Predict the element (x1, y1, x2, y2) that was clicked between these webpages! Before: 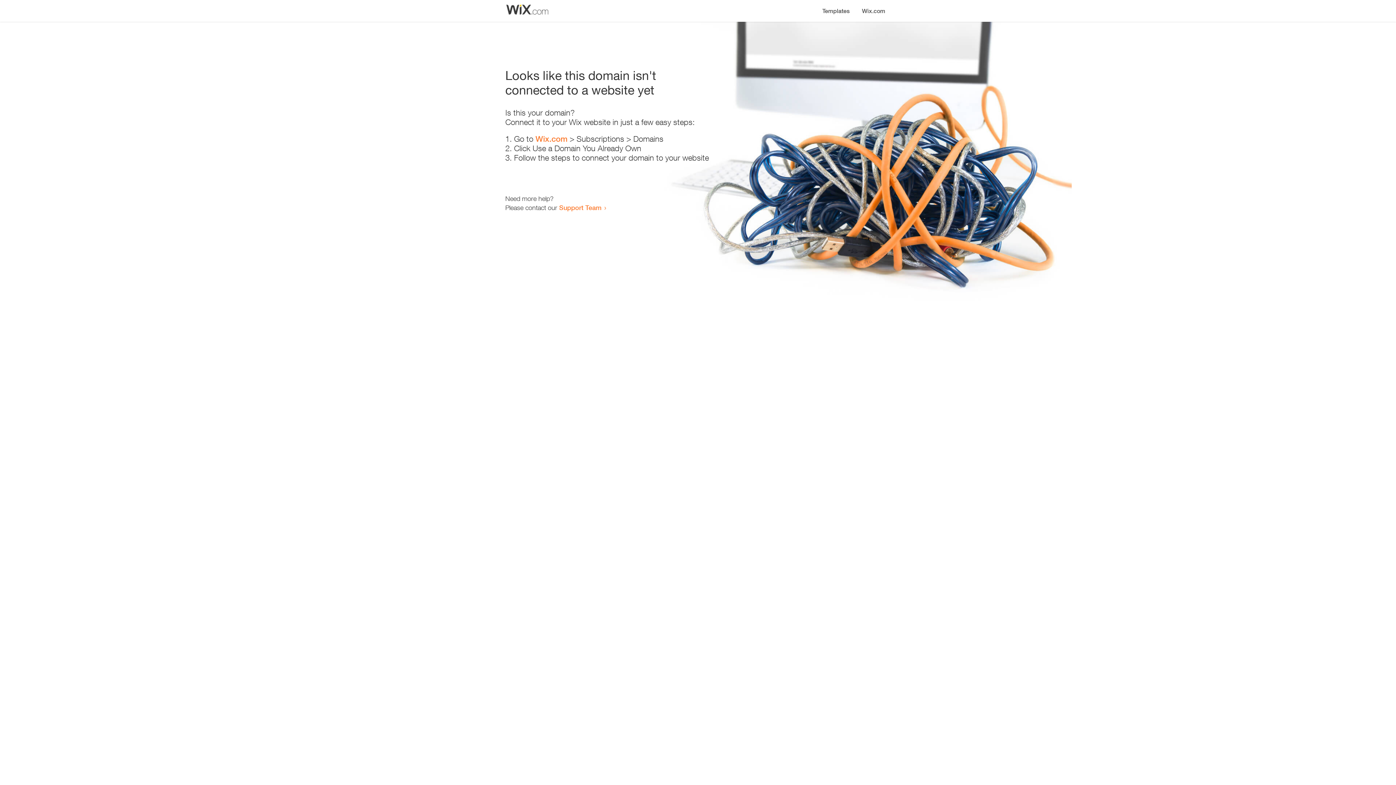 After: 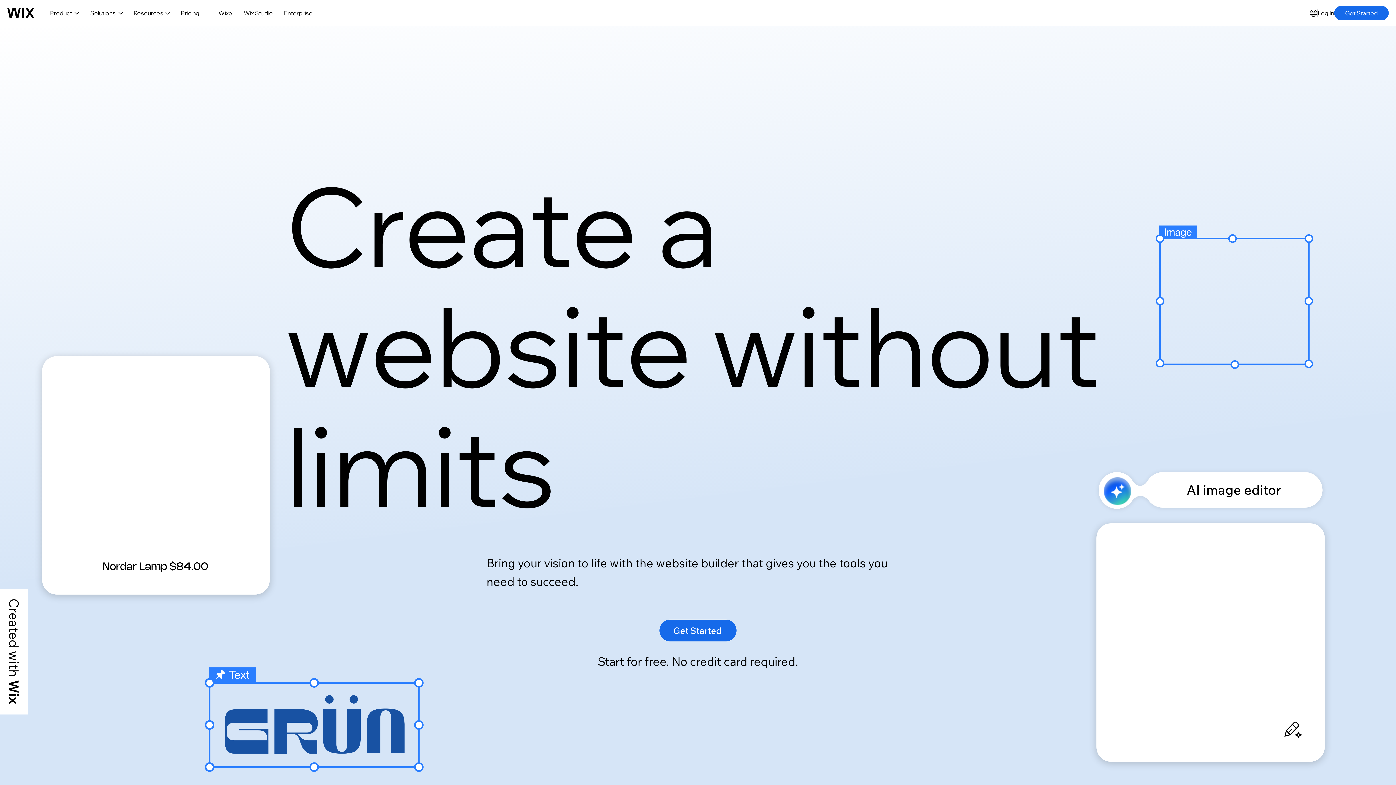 Action: label: Wix.com bbox: (535, 134, 567, 143)